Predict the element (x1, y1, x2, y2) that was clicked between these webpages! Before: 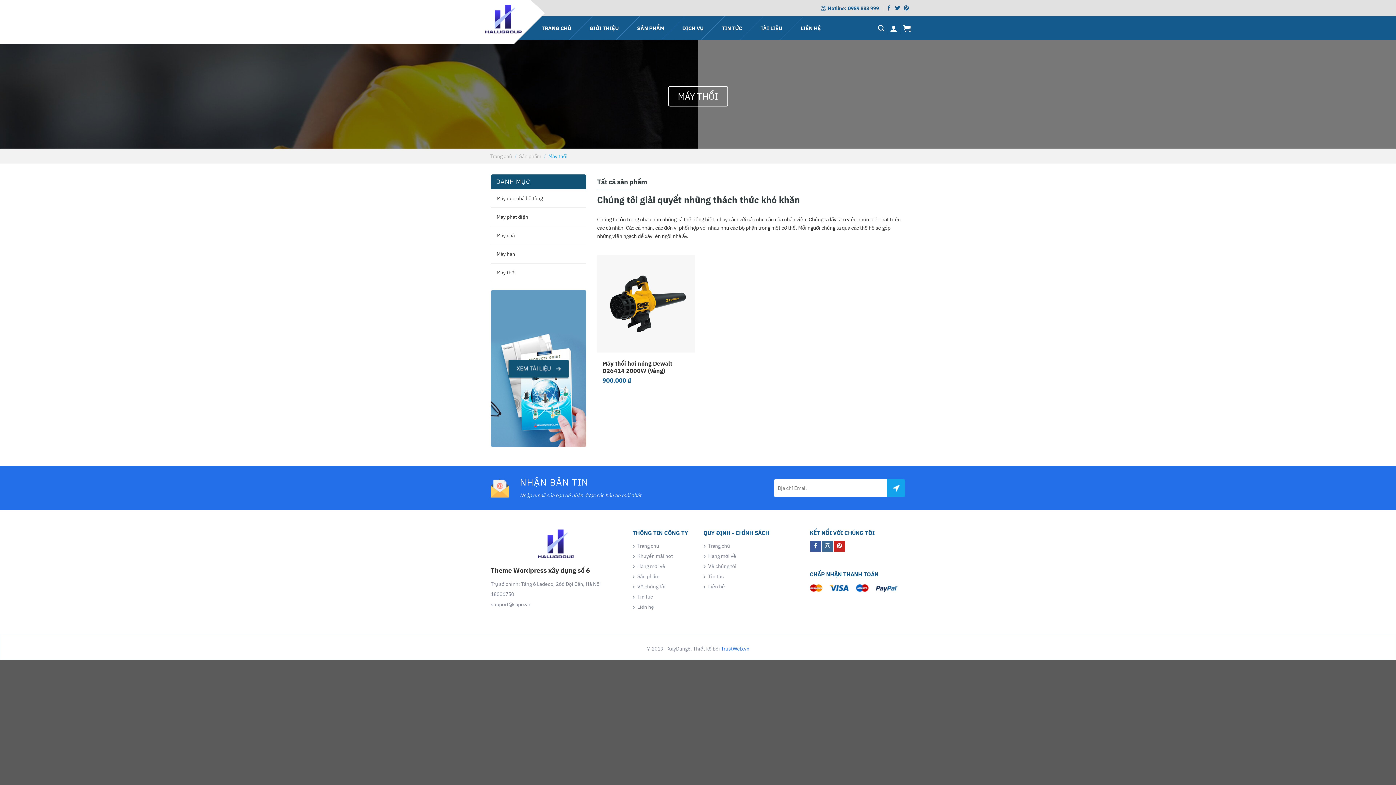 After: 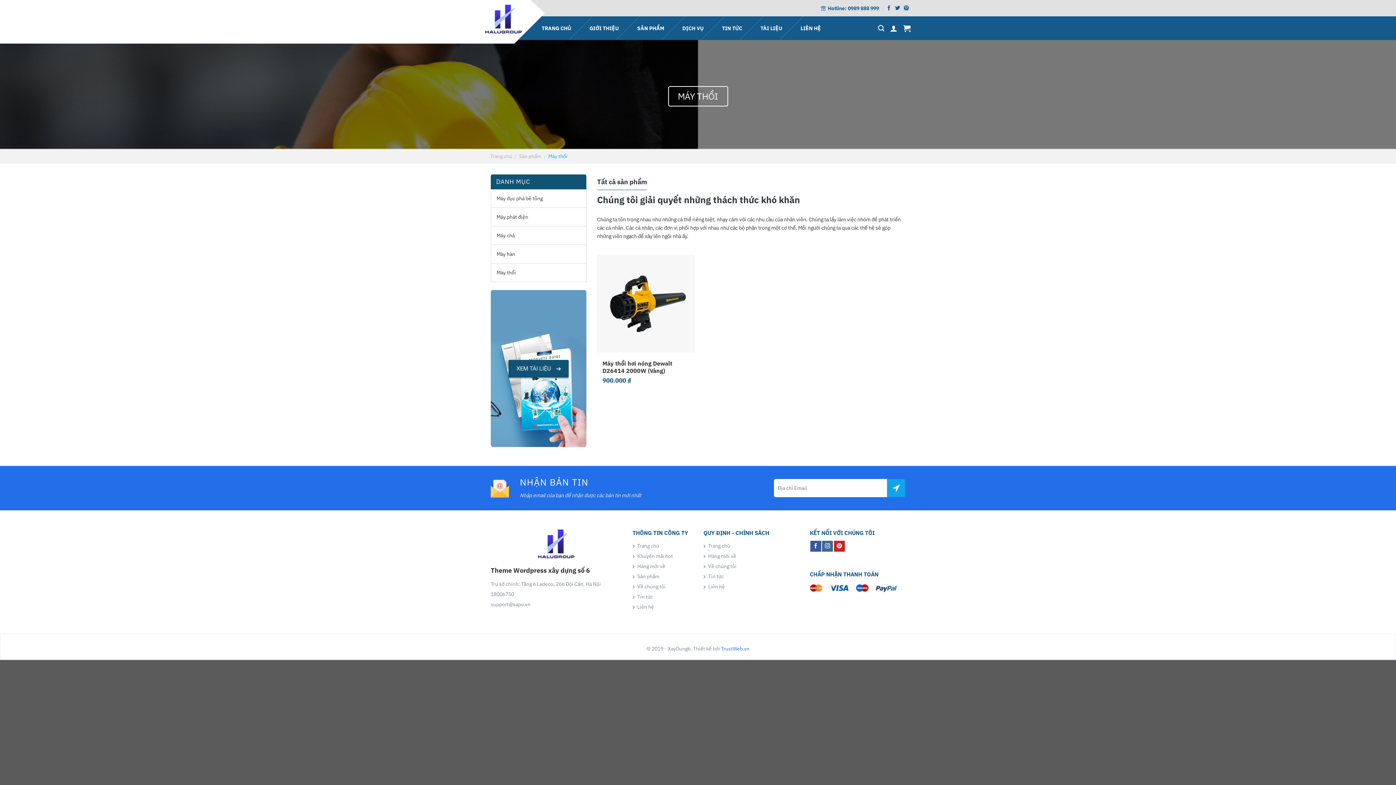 Action: label: Về chúng tôi bbox: (632, 581, 665, 591)